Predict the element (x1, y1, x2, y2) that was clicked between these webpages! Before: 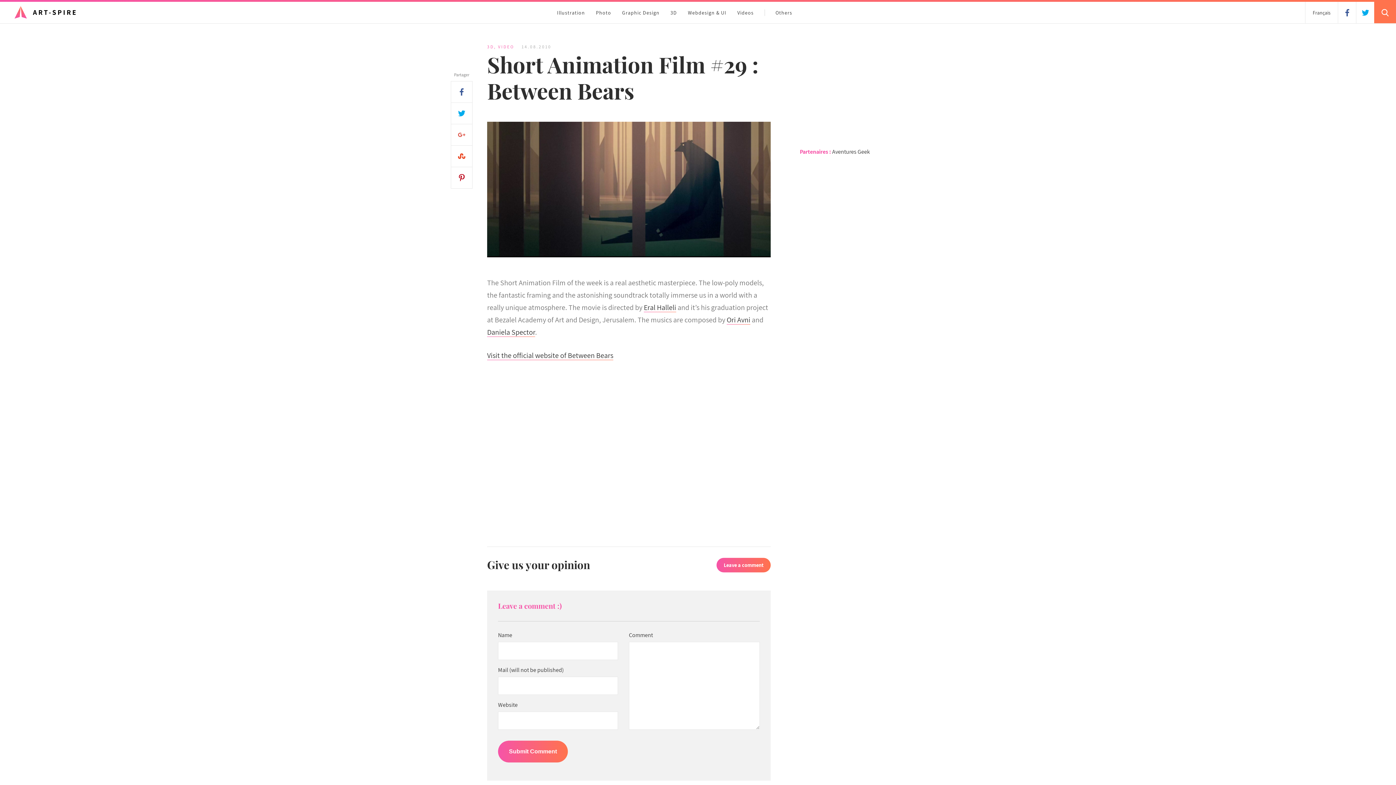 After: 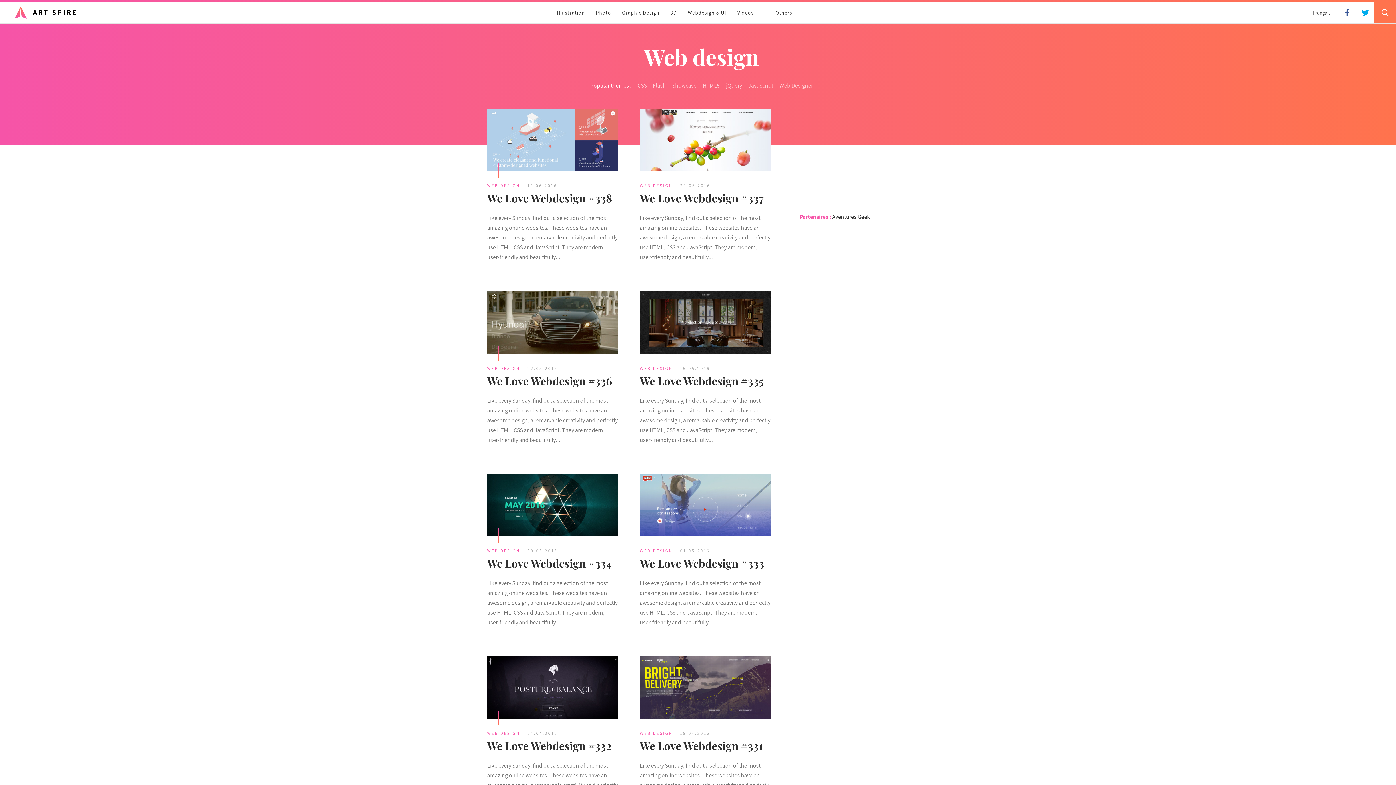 Action: bbox: (688, 1, 726, 23) label: Webdesign & UI